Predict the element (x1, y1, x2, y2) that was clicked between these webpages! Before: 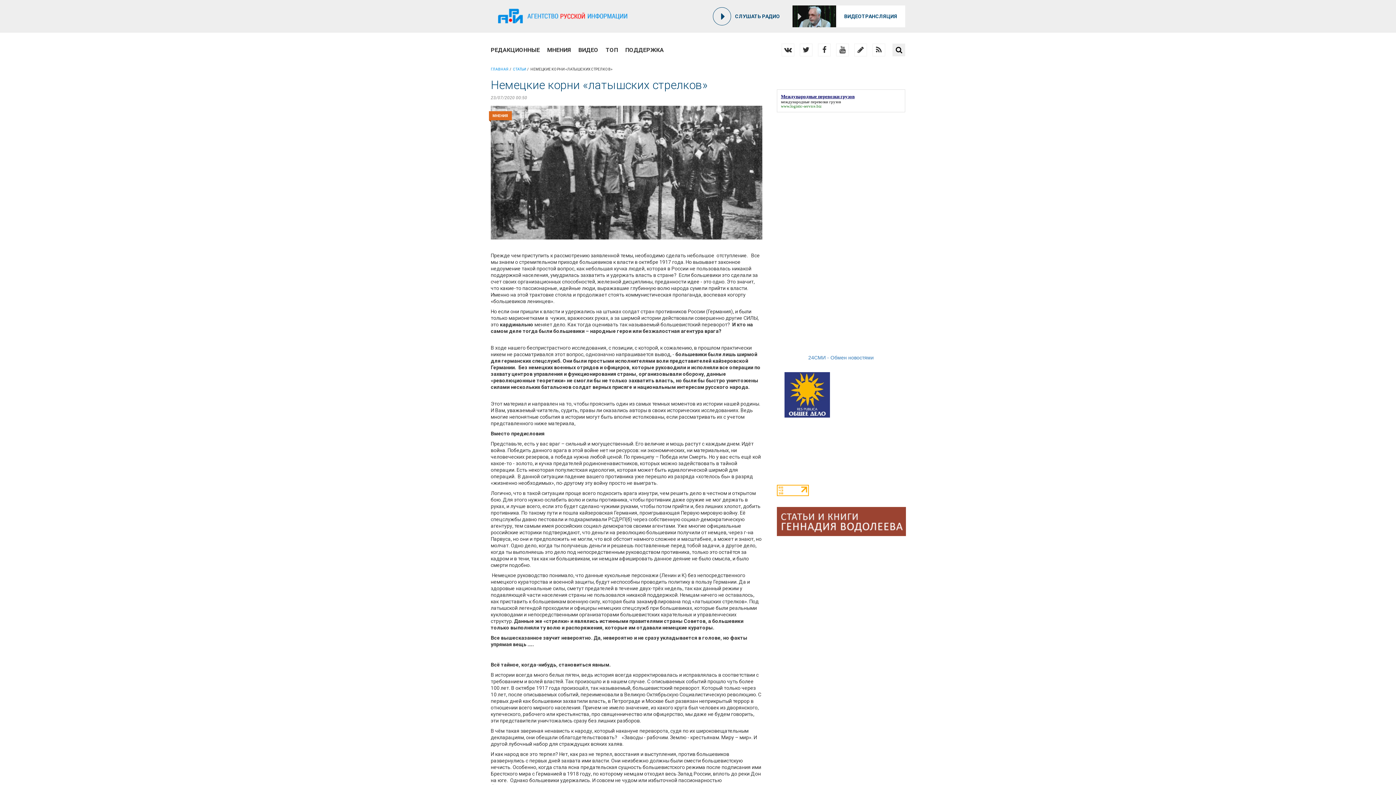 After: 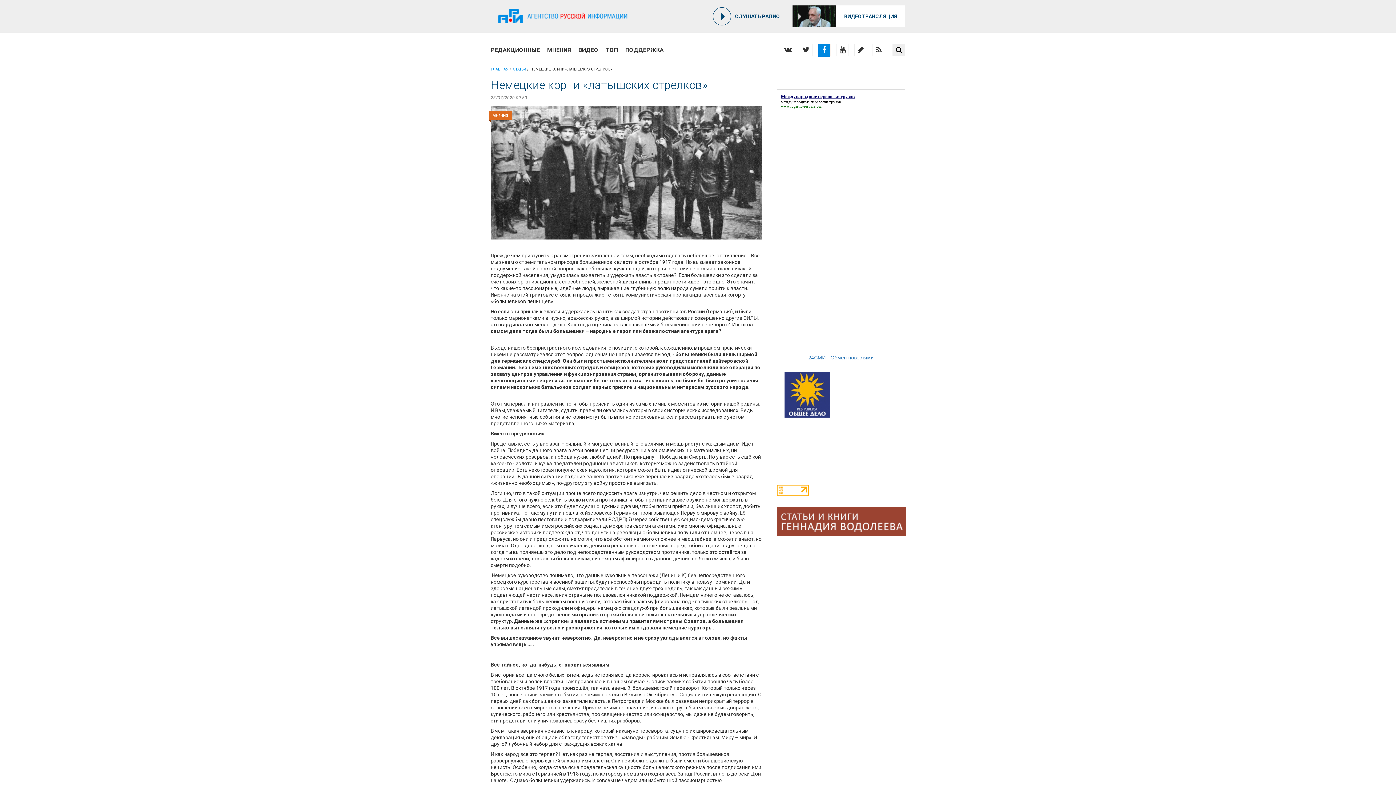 Action: bbox: (818, 44, 830, 56)